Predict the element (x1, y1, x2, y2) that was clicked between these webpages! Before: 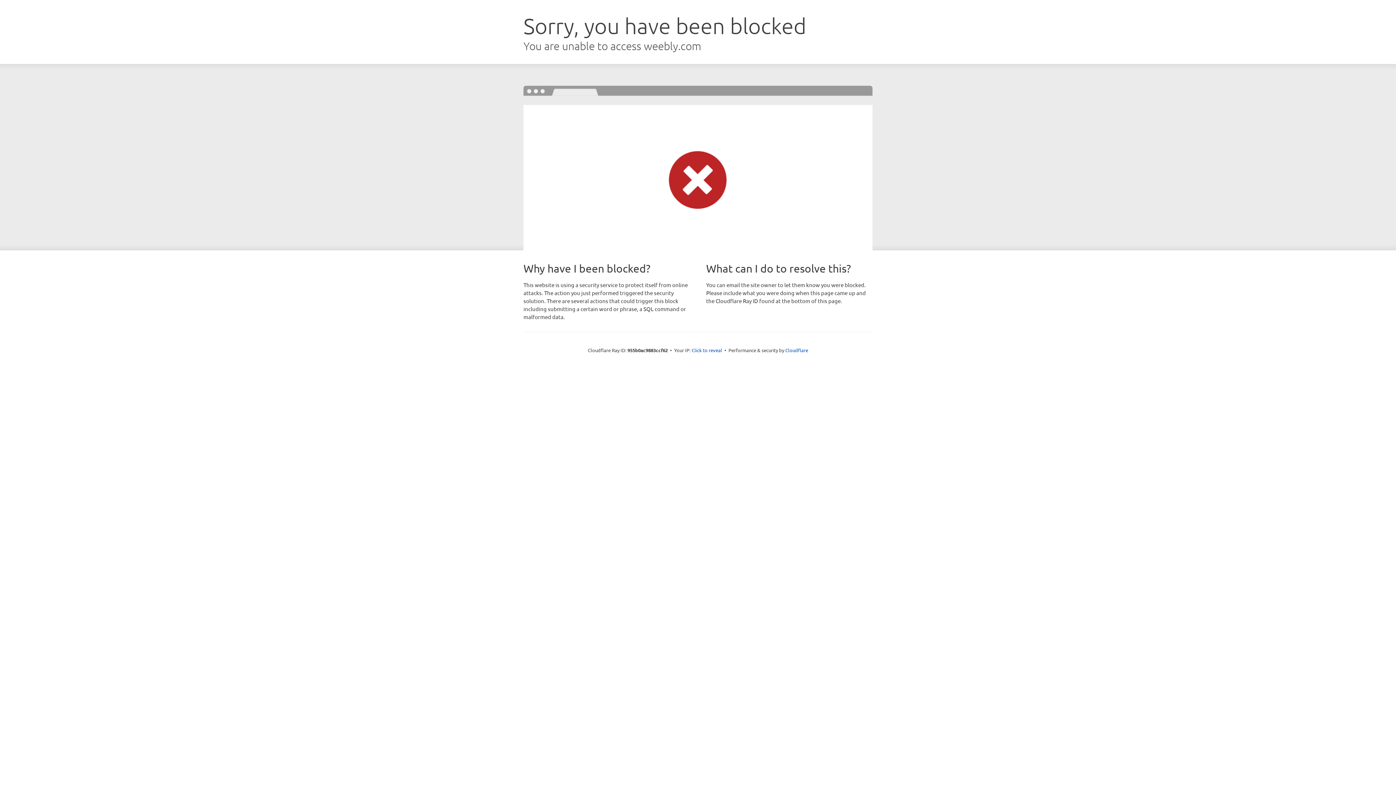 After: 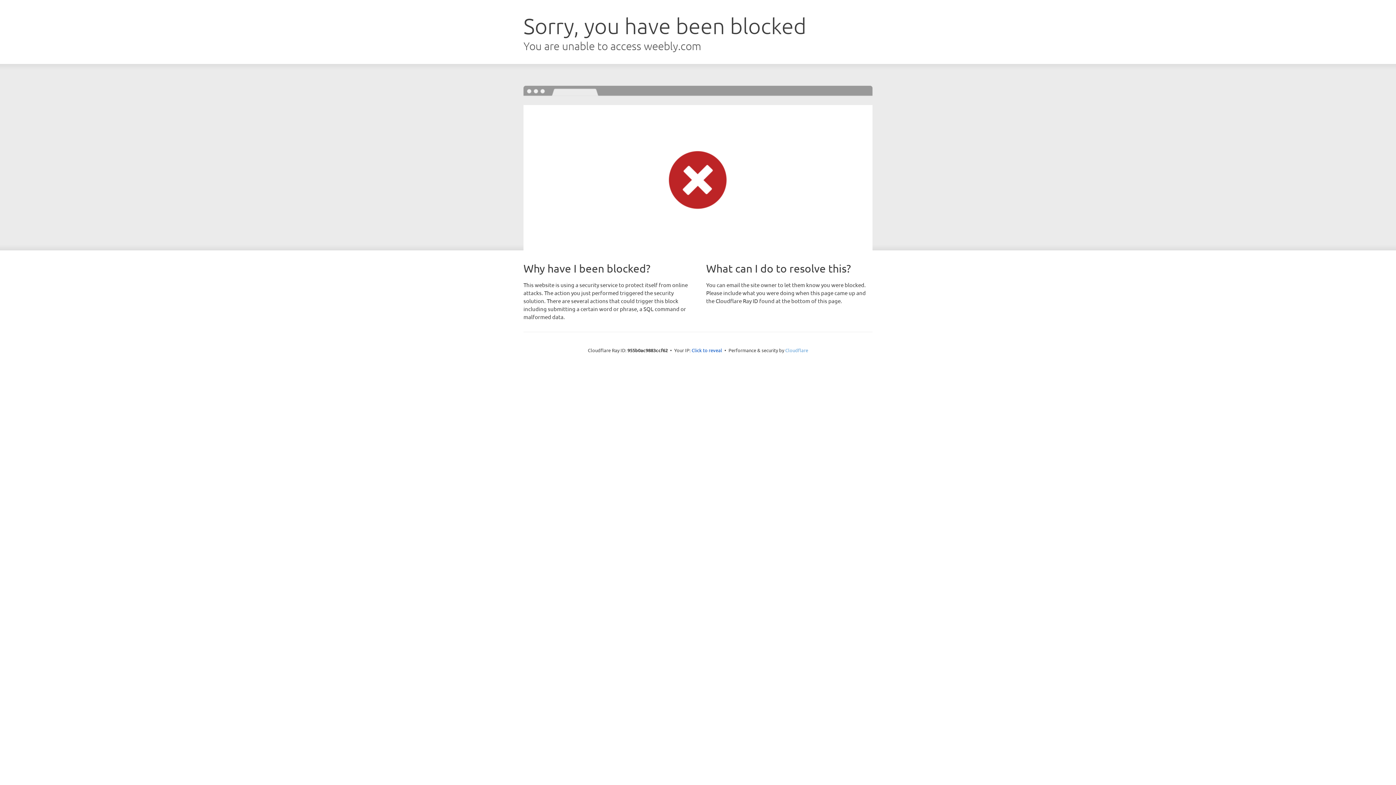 Action: bbox: (785, 347, 808, 353) label: Cloudflare